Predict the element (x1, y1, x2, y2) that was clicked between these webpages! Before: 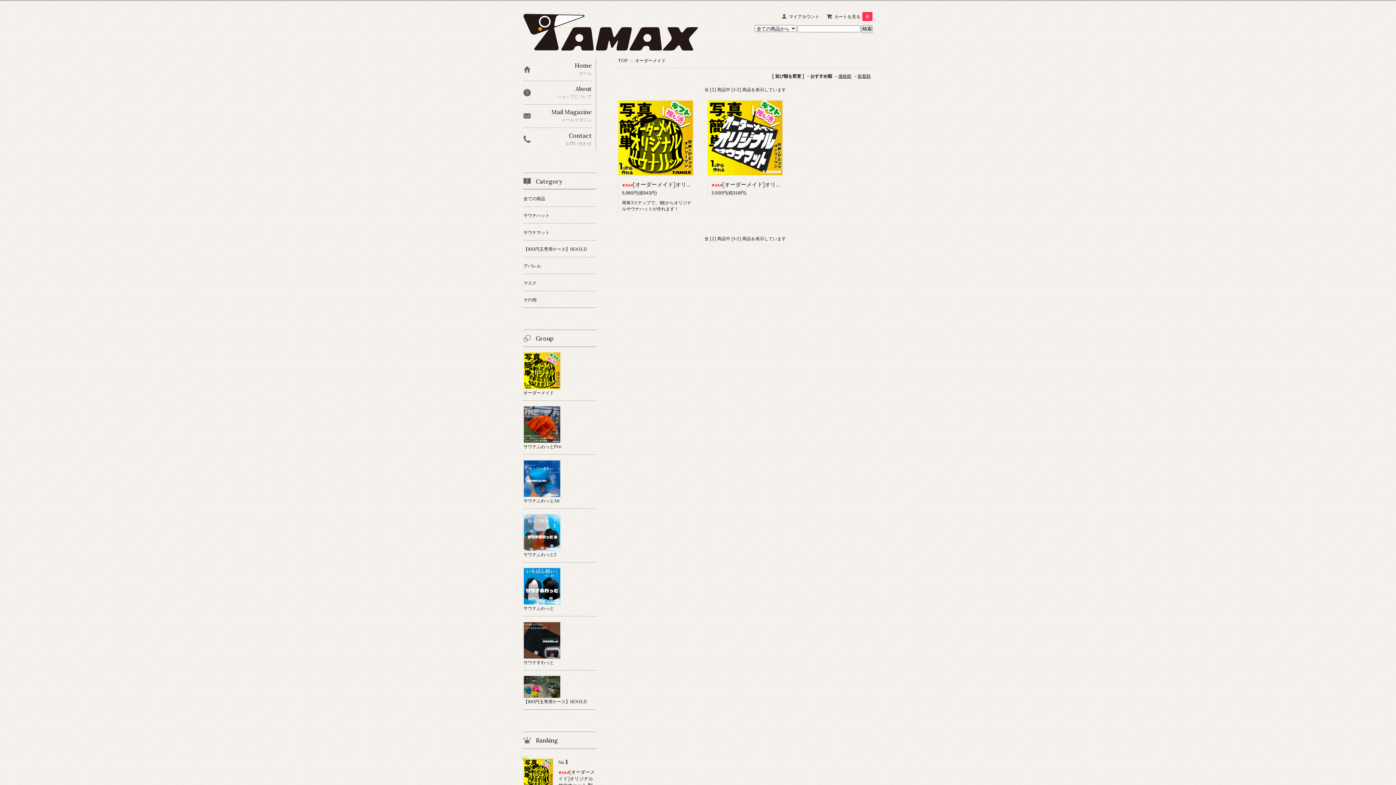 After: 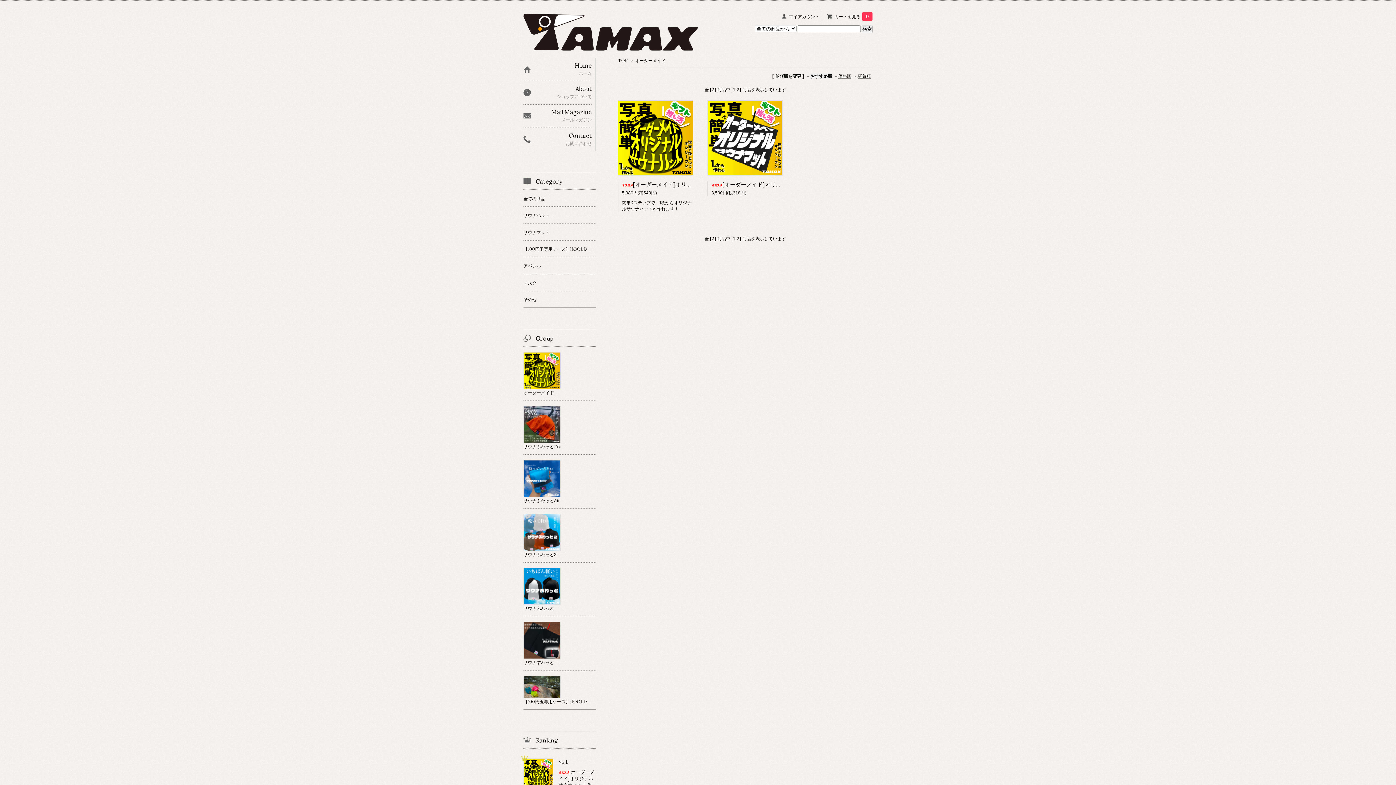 Action: bbox: (523, 347, 596, 400) label: オーダーメイド